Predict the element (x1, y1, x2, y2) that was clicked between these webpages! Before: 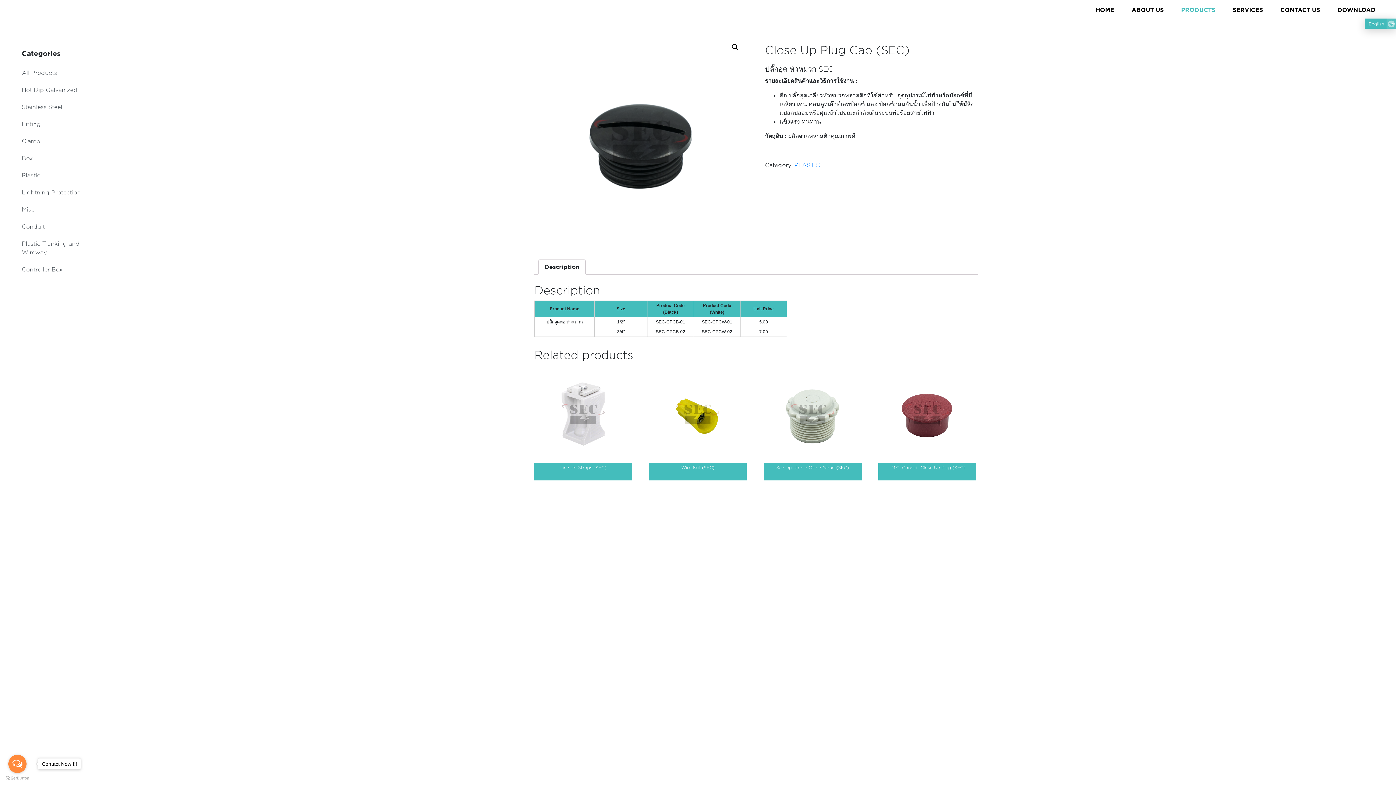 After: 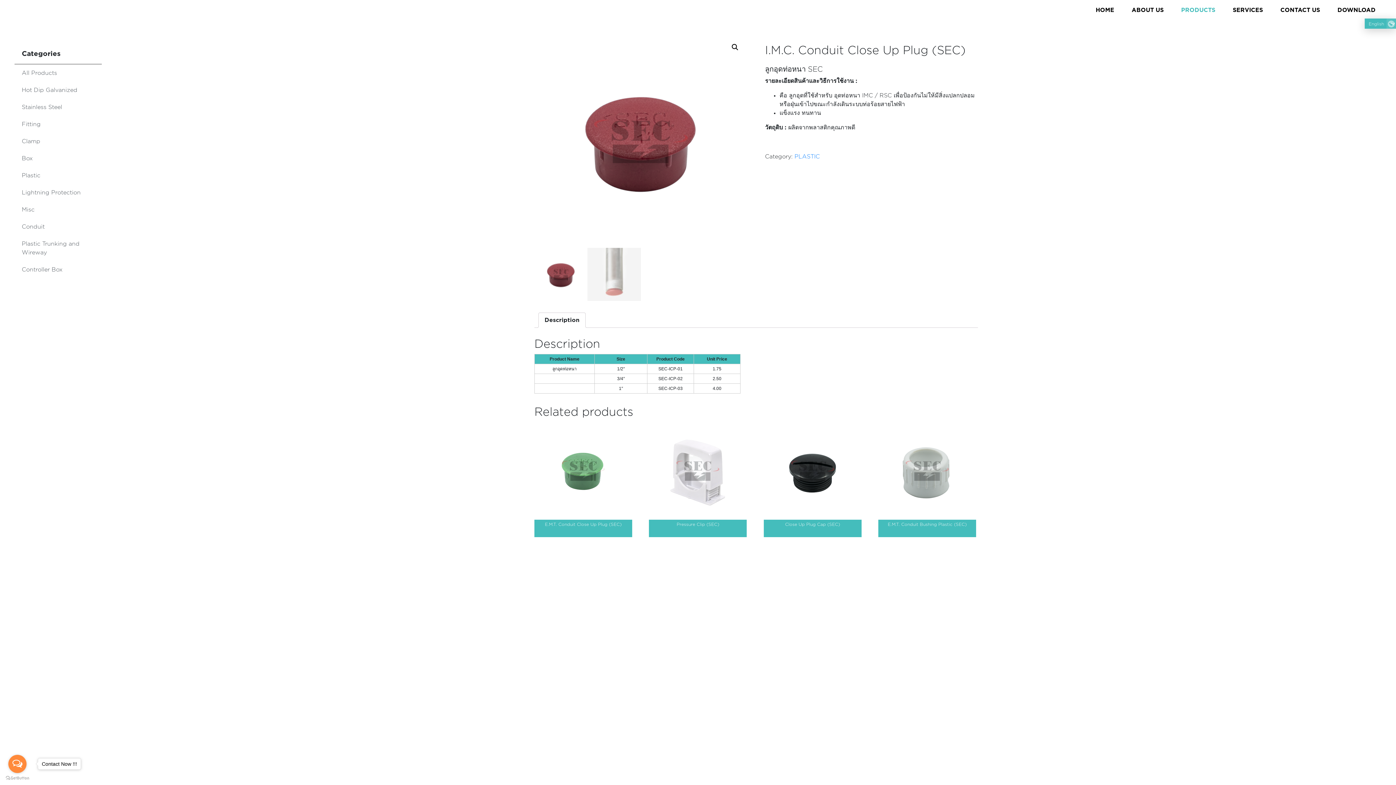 Action: label: I.M.C. Conduit Close Up Plug (SEC) bbox: (878, 365, 976, 480)